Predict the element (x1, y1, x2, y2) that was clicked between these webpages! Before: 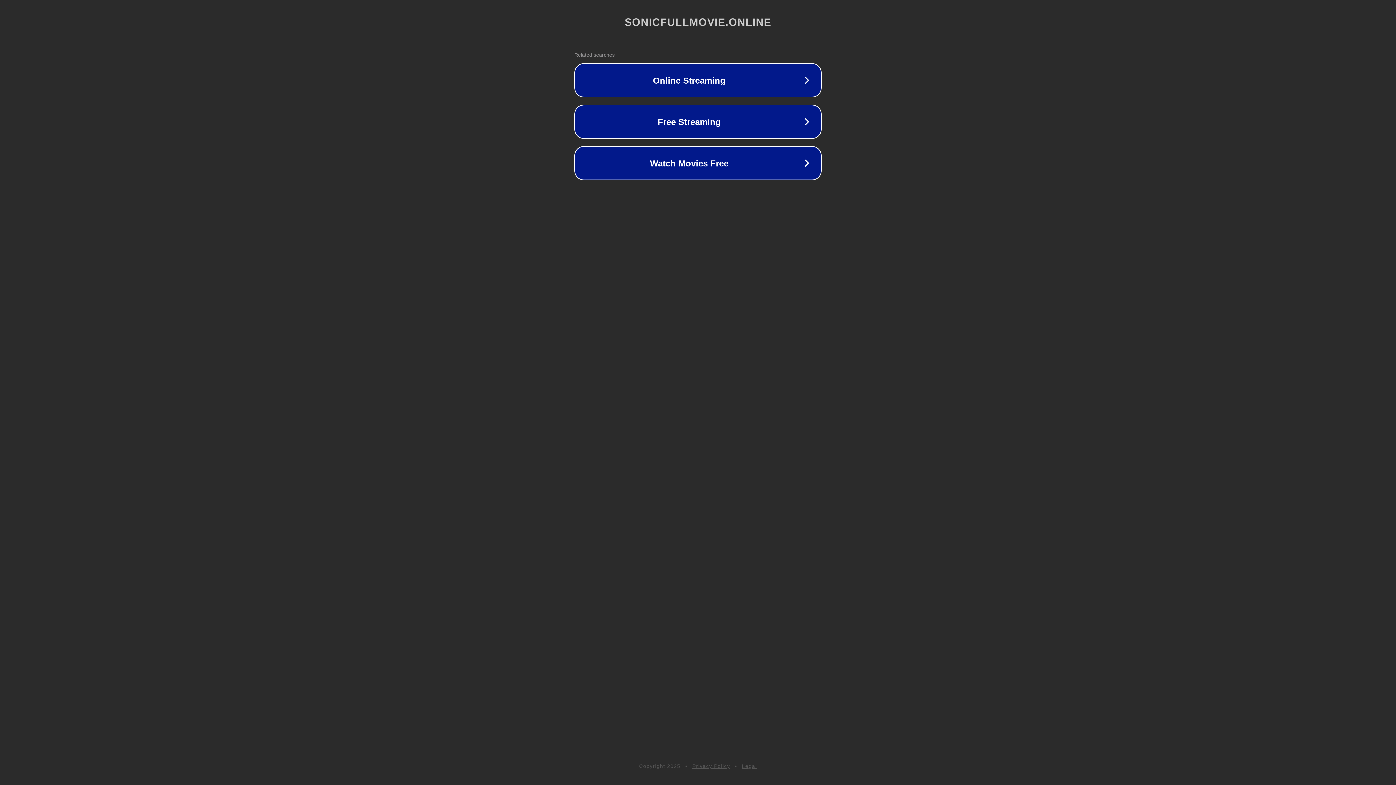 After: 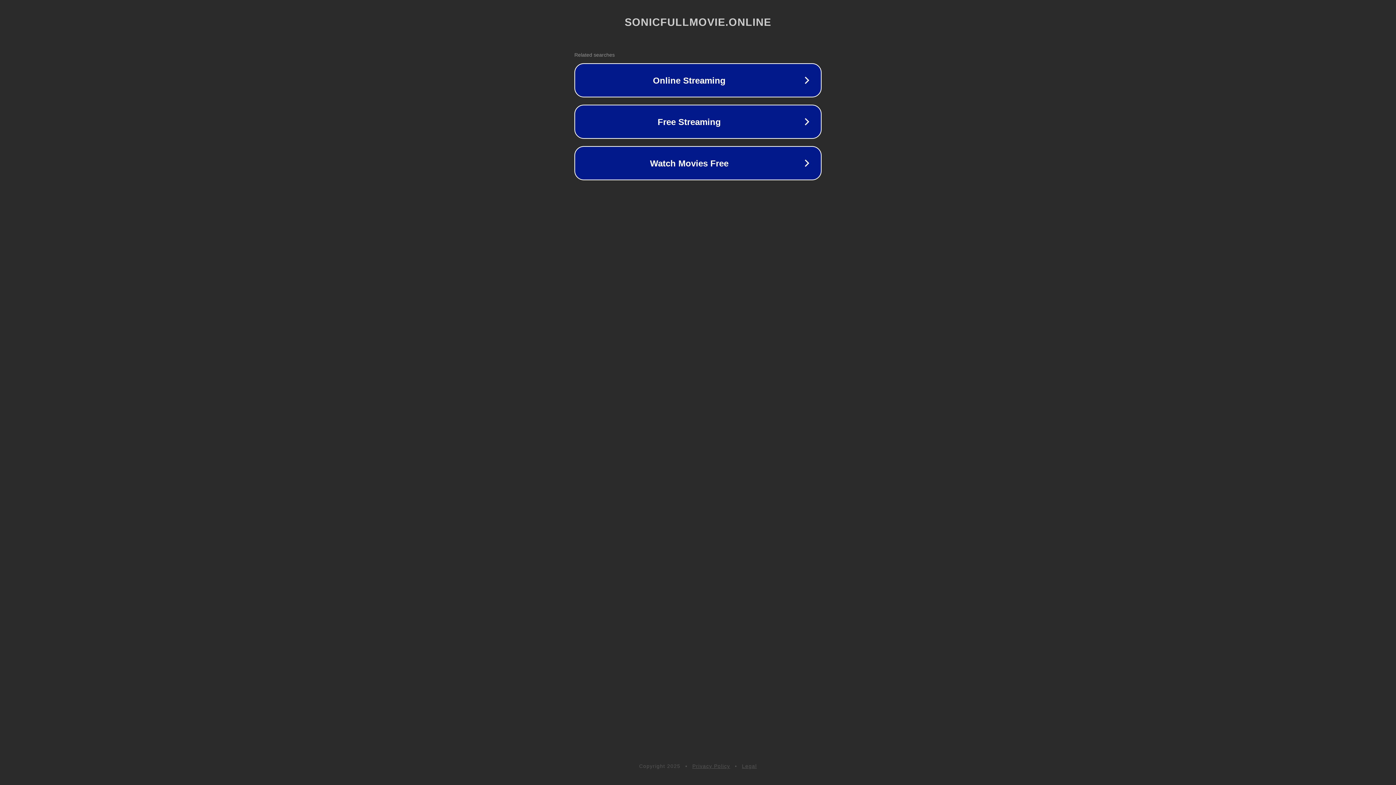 Action: bbox: (742, 763, 757, 769) label: Legal